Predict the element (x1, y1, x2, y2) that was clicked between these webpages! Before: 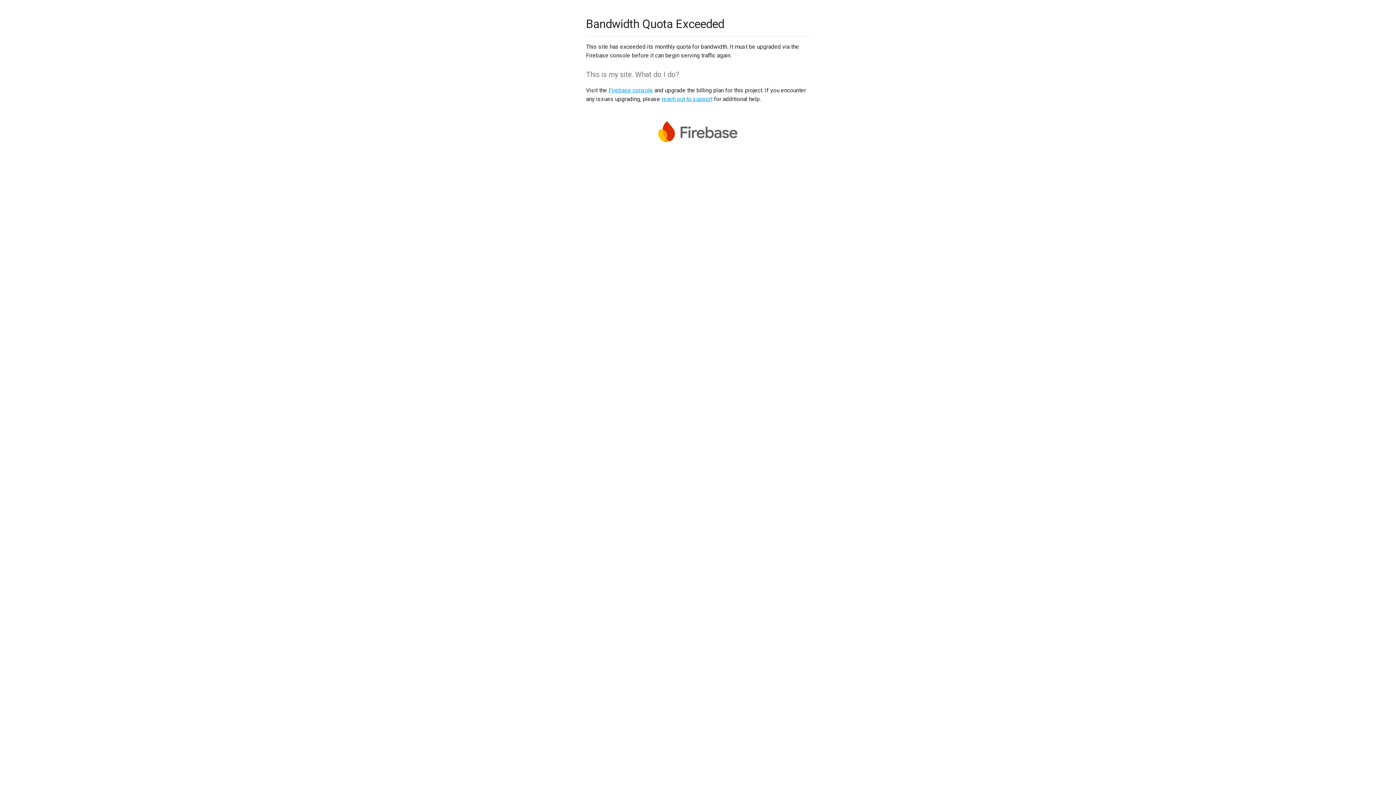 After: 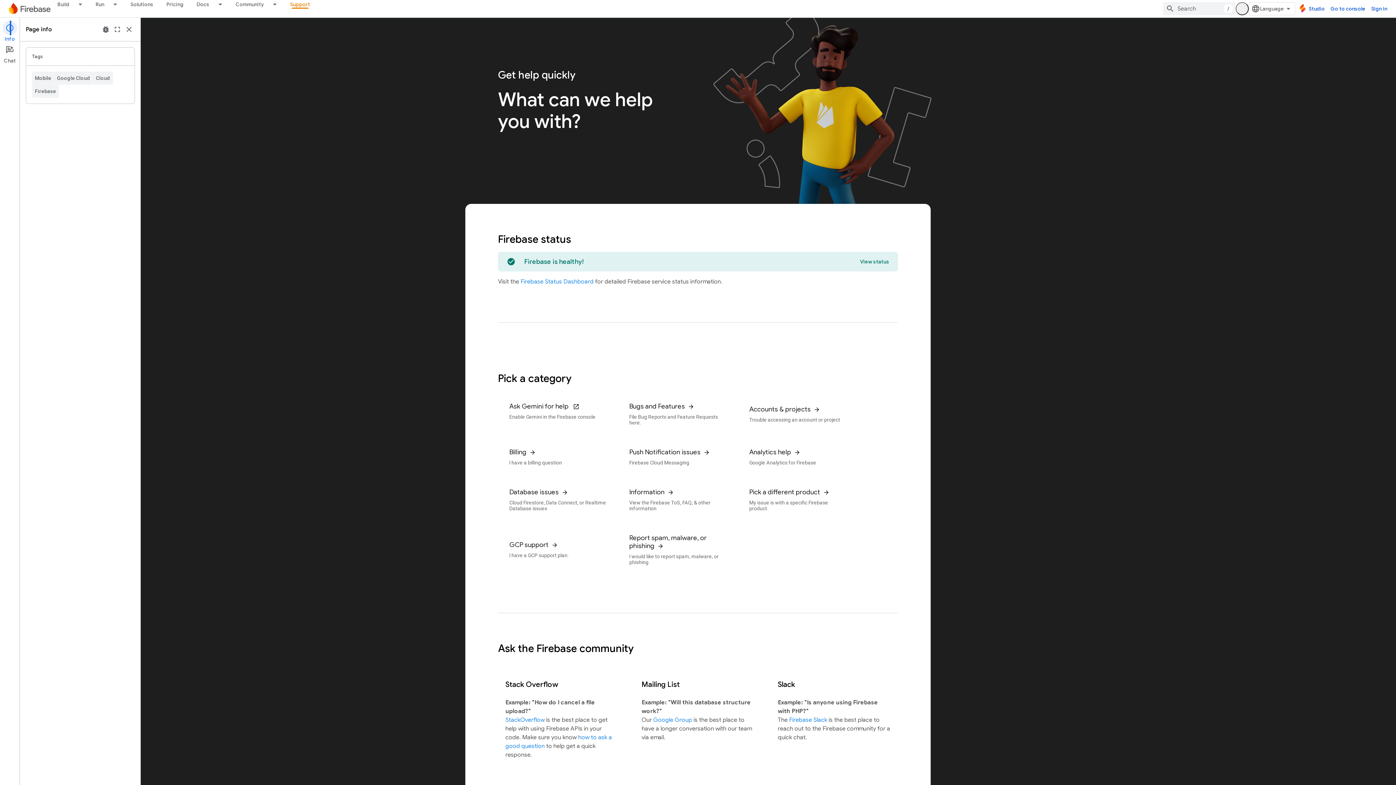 Action: bbox: (661, 95, 712, 102) label: reach out to support